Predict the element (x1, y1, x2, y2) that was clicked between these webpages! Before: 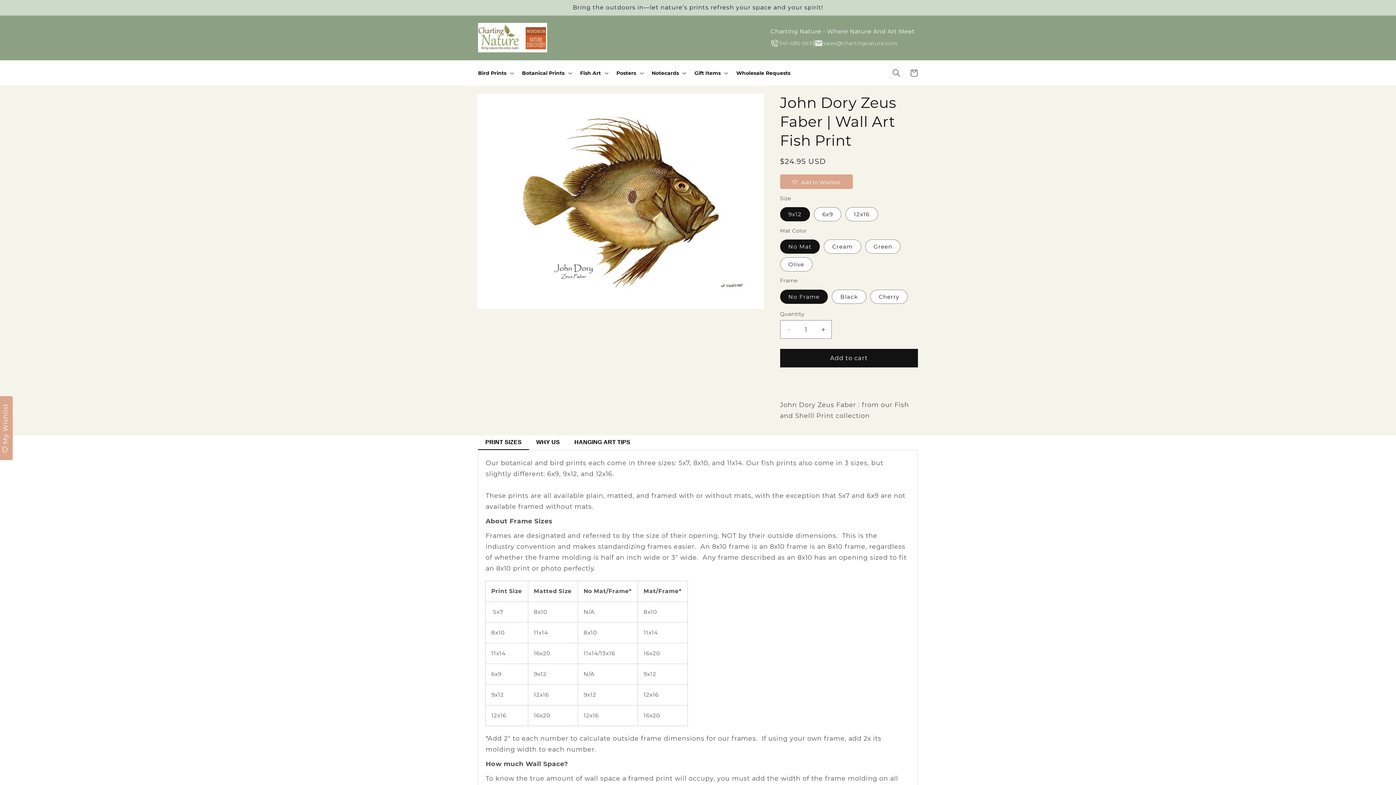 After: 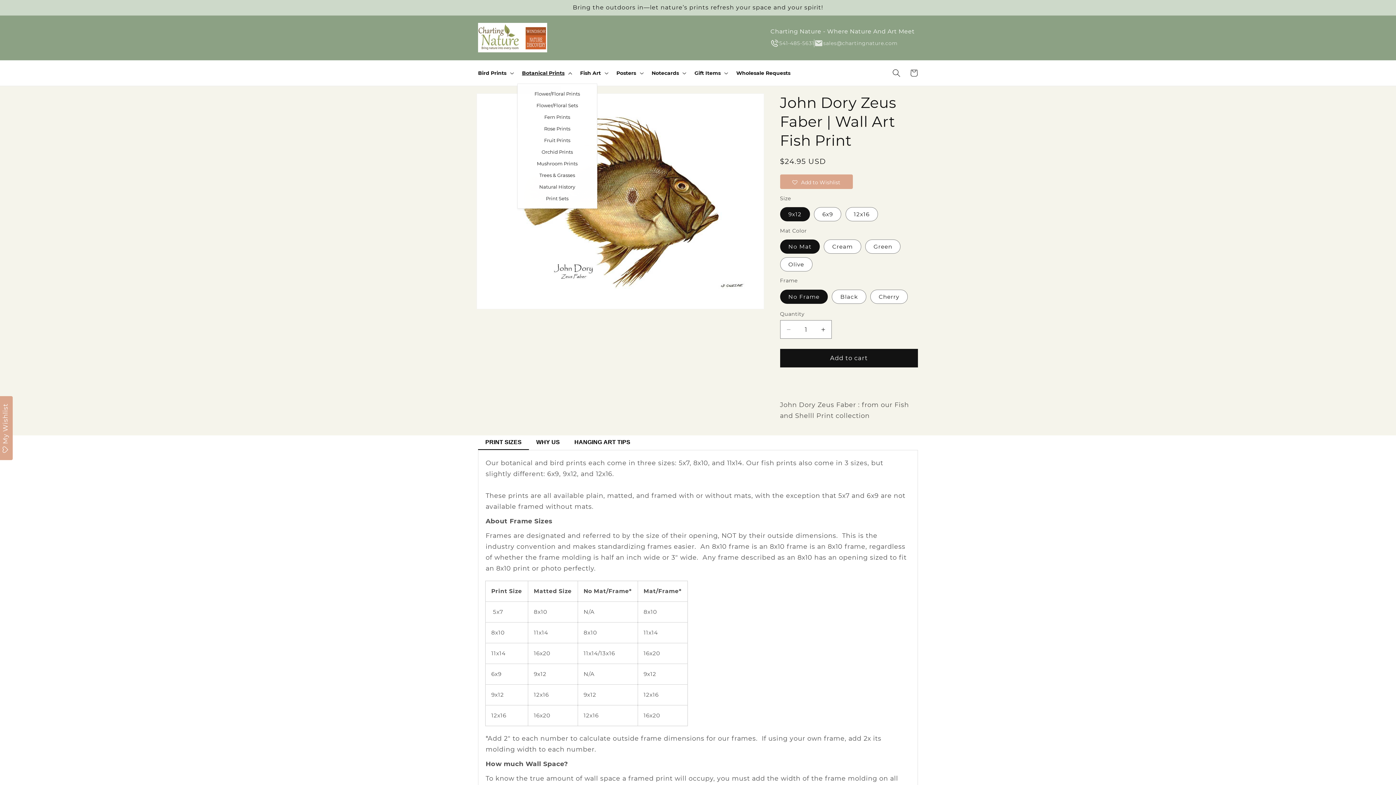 Action: label: Botanical Prints bbox: (517, 62, 575, 83)